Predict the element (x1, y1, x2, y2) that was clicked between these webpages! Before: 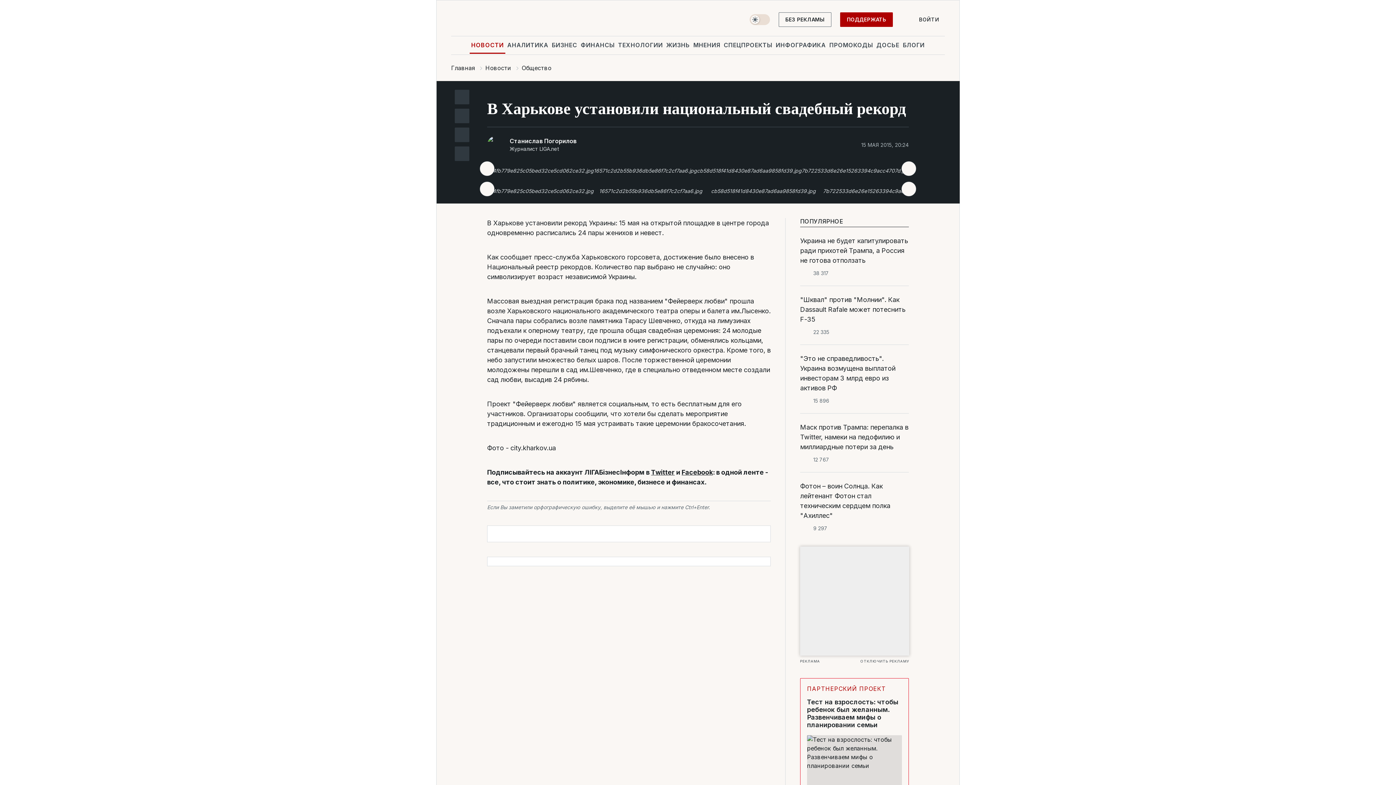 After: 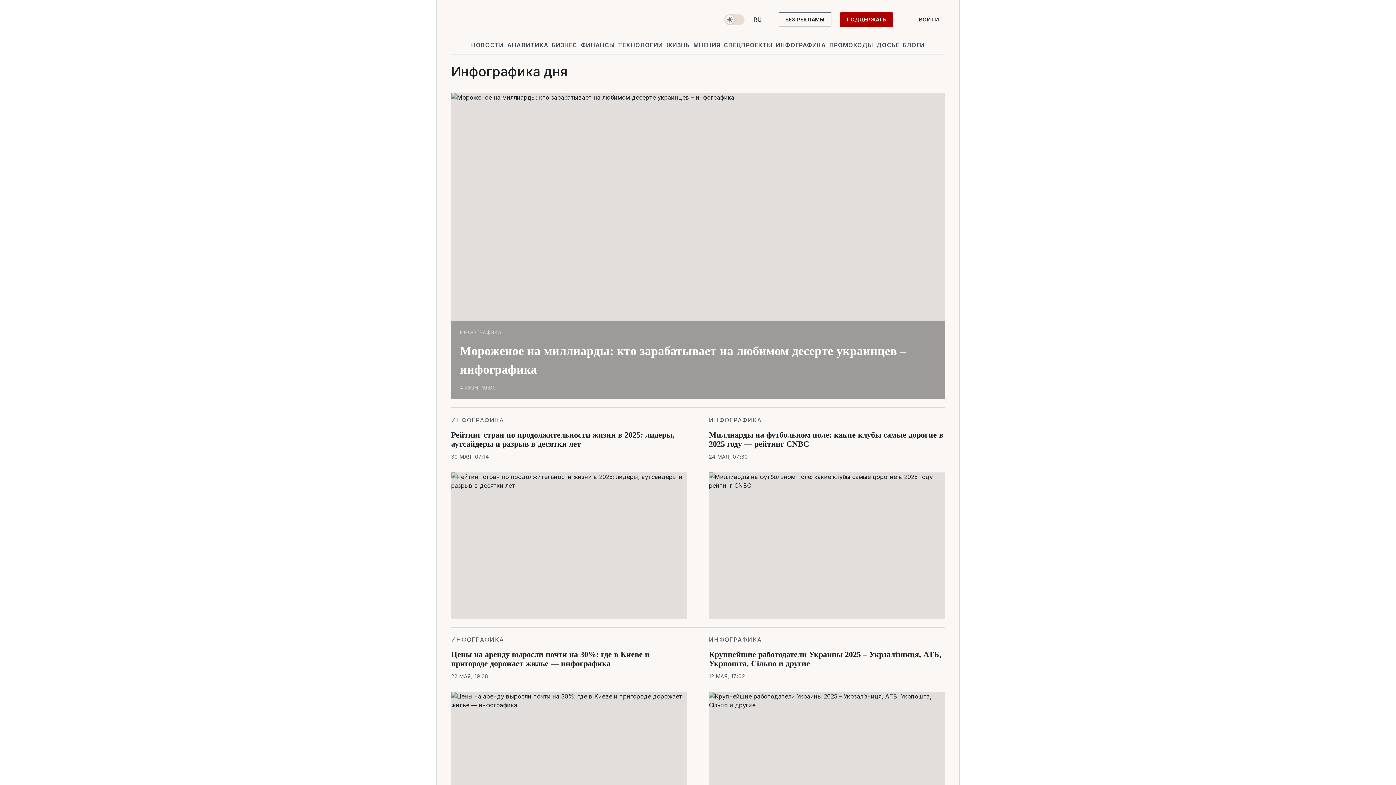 Action: label: ИНФОГРАФИКА bbox: (774, 36, 827, 53)